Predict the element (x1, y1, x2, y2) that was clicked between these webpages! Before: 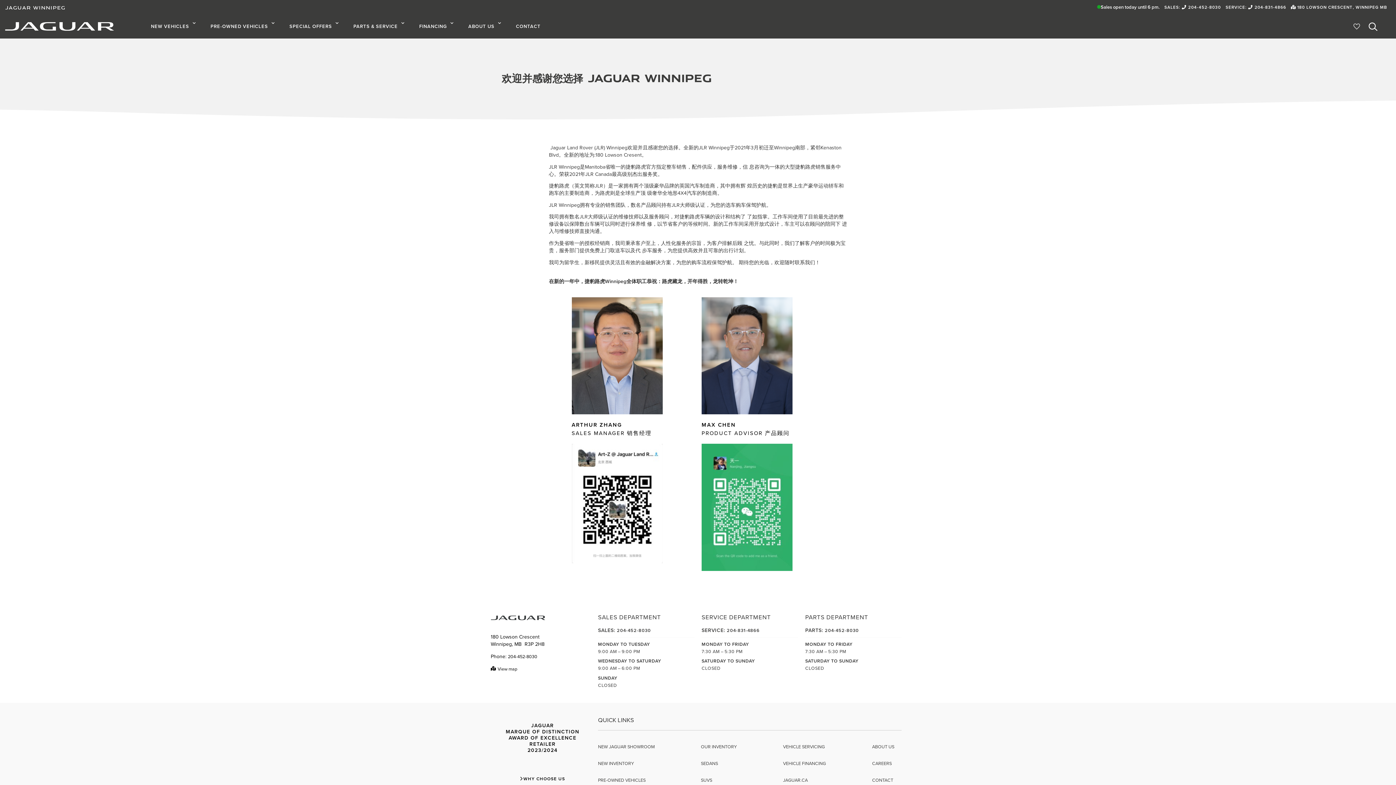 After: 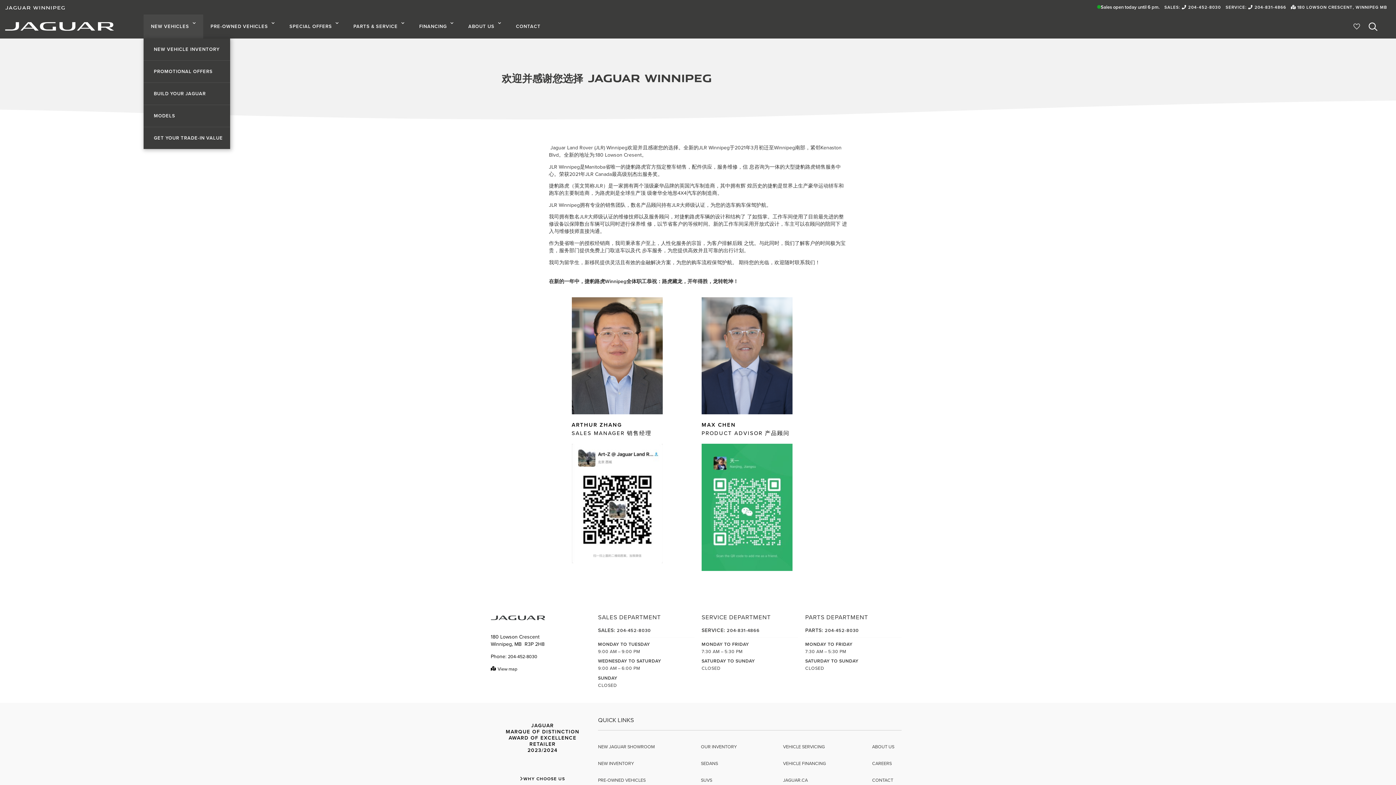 Action: bbox: (143, 14, 203, 38) label: NEW VEHICLES